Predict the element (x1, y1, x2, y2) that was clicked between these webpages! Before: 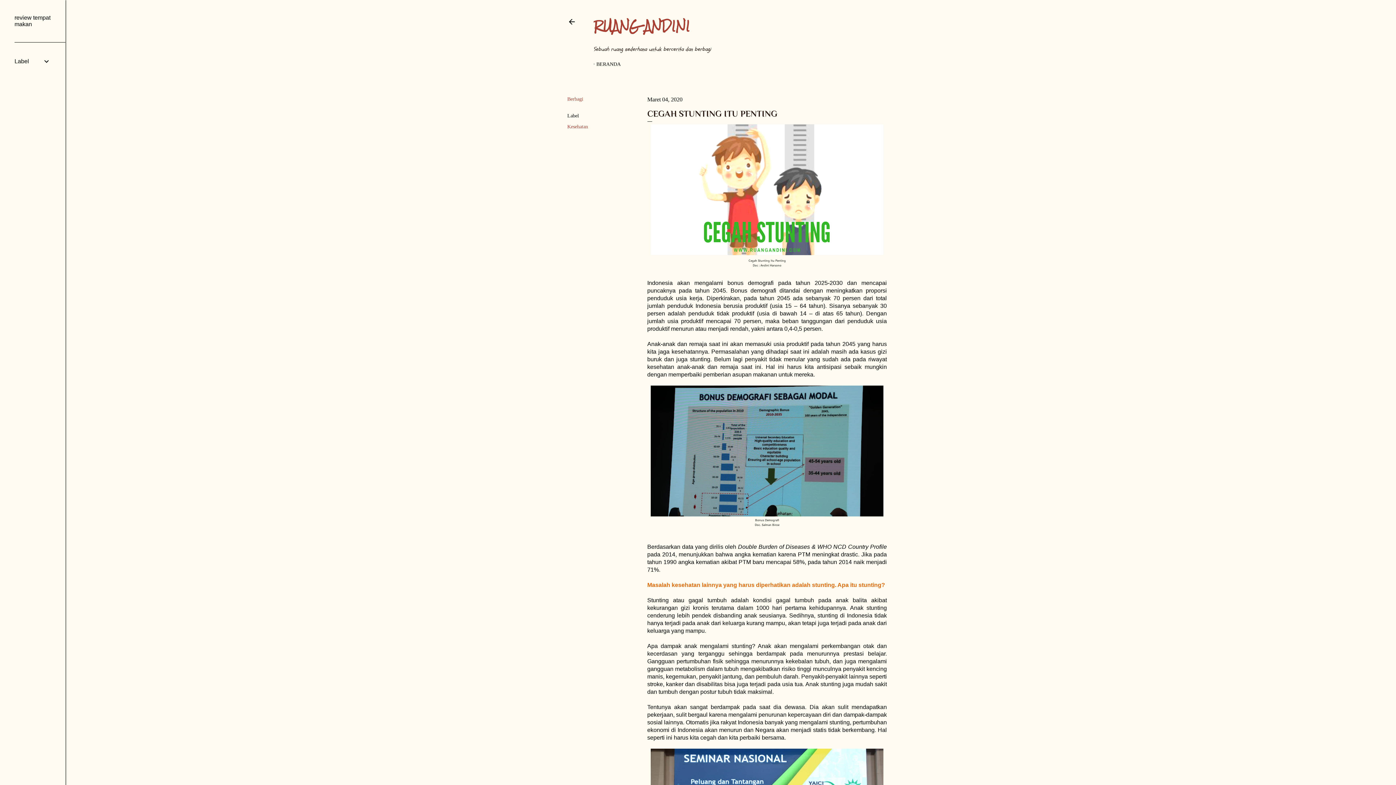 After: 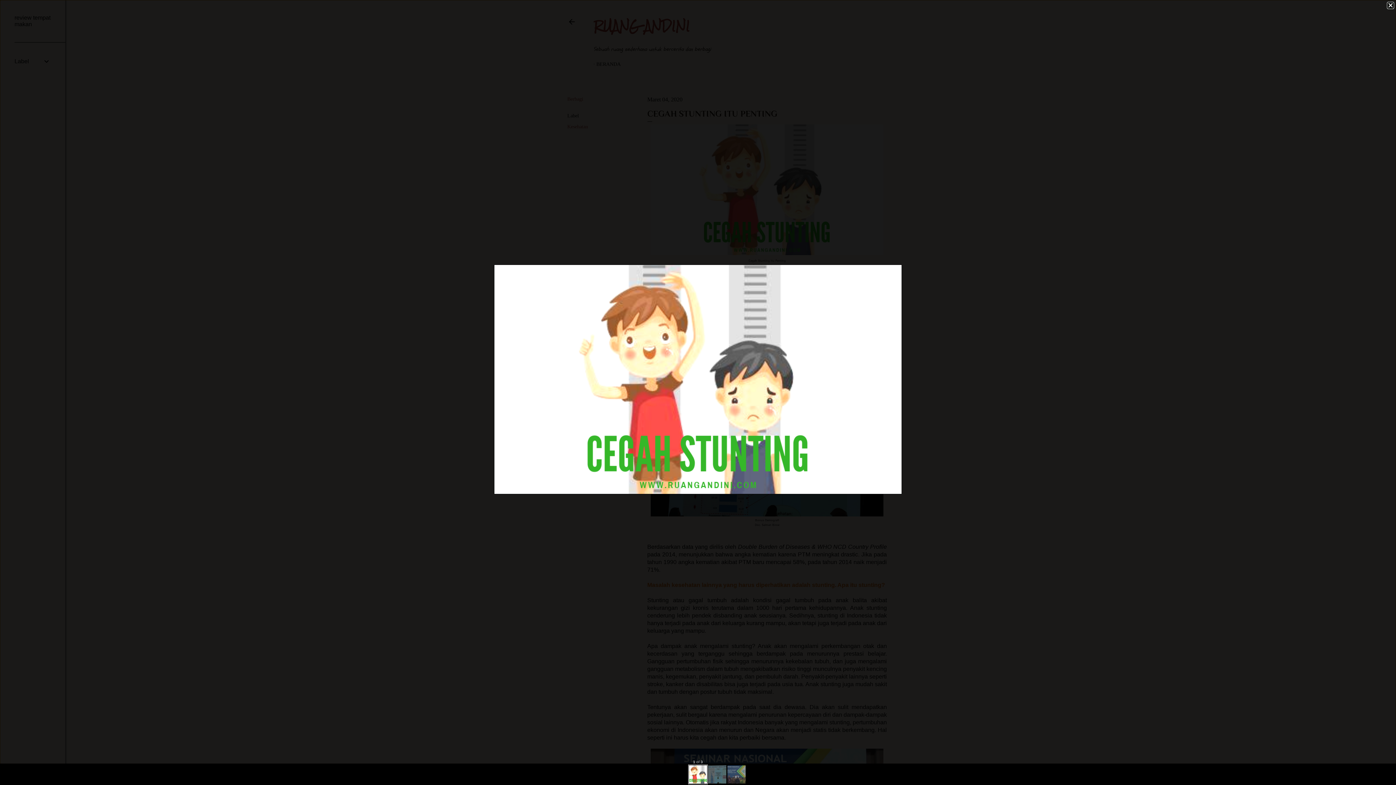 Action: bbox: (650, 124, 883, 258)